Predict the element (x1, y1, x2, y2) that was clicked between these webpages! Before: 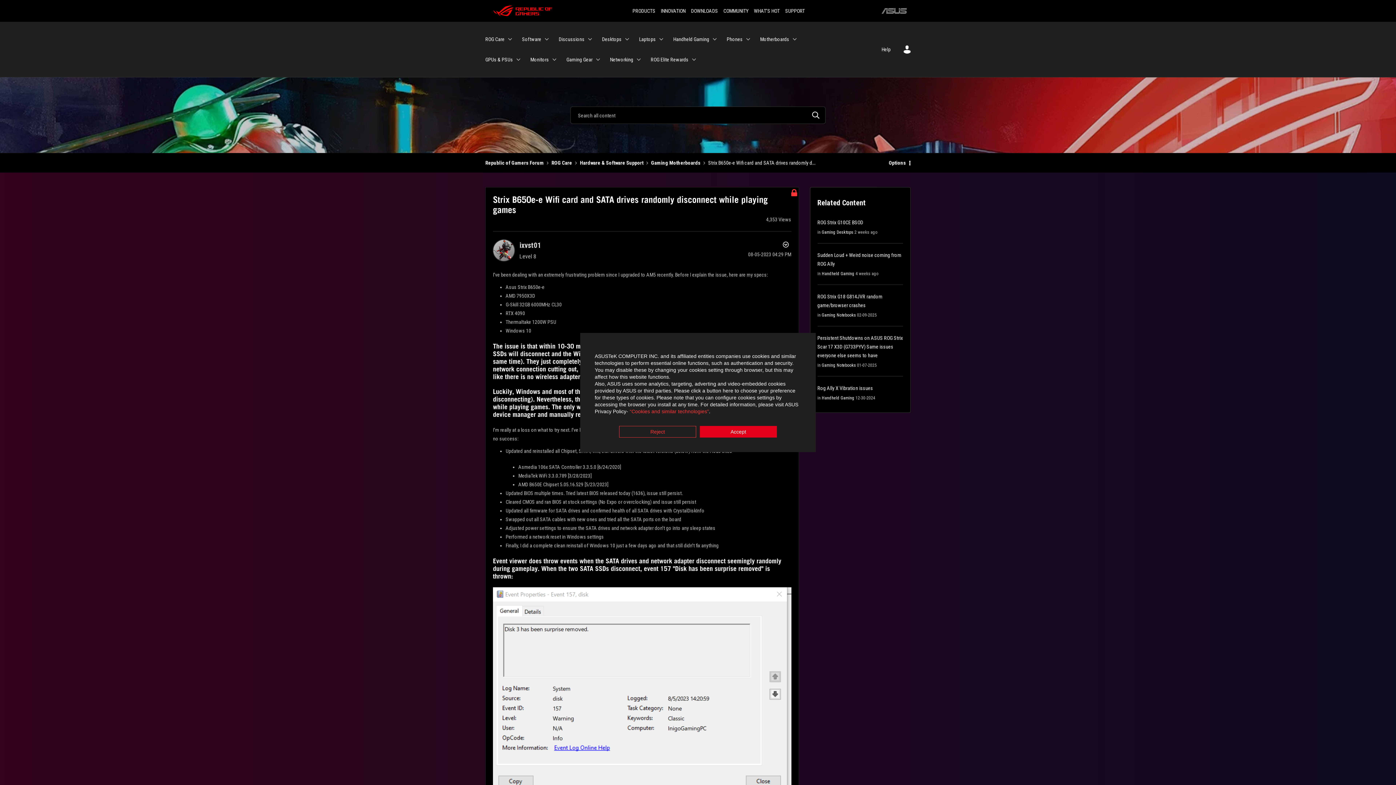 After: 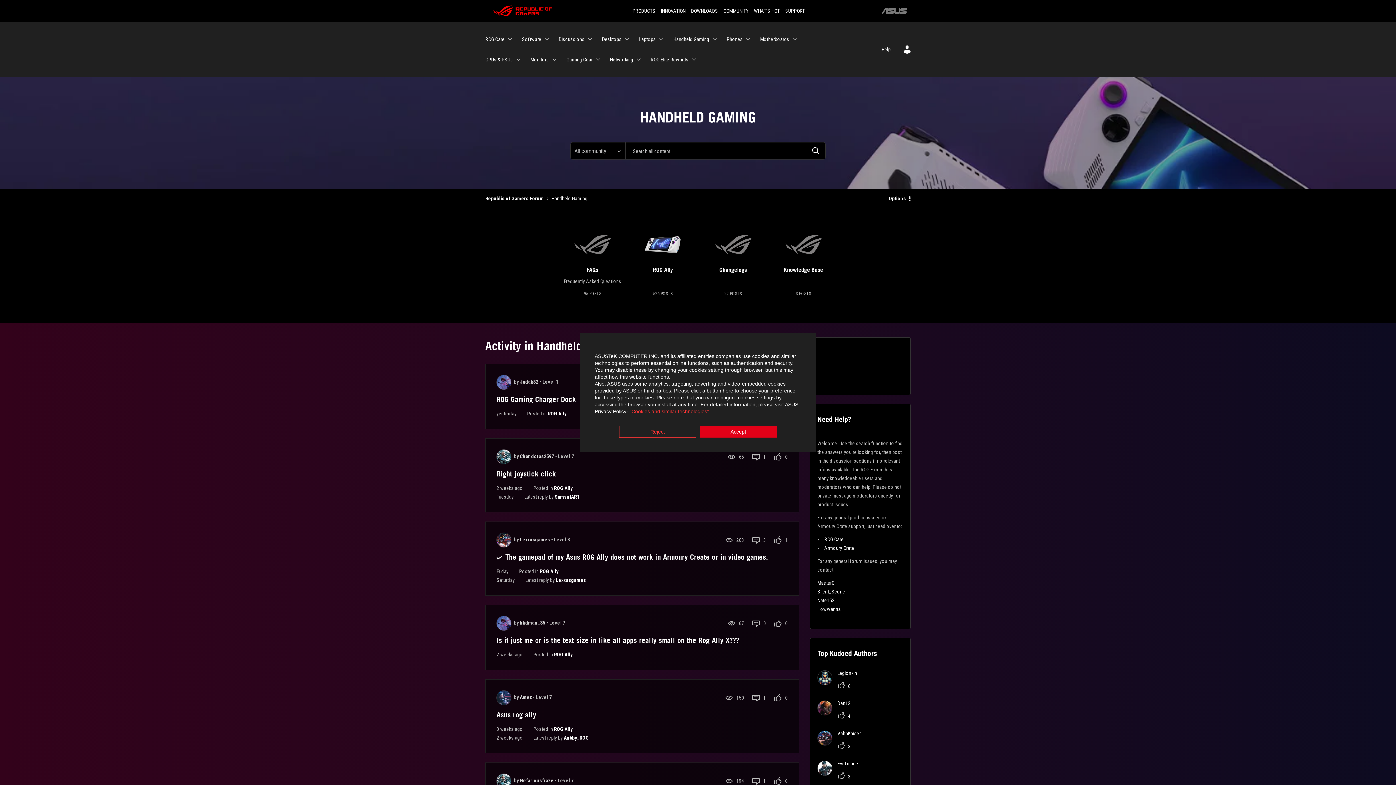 Action: bbox: (673, 29, 718, 49) label: Handheld Gaming